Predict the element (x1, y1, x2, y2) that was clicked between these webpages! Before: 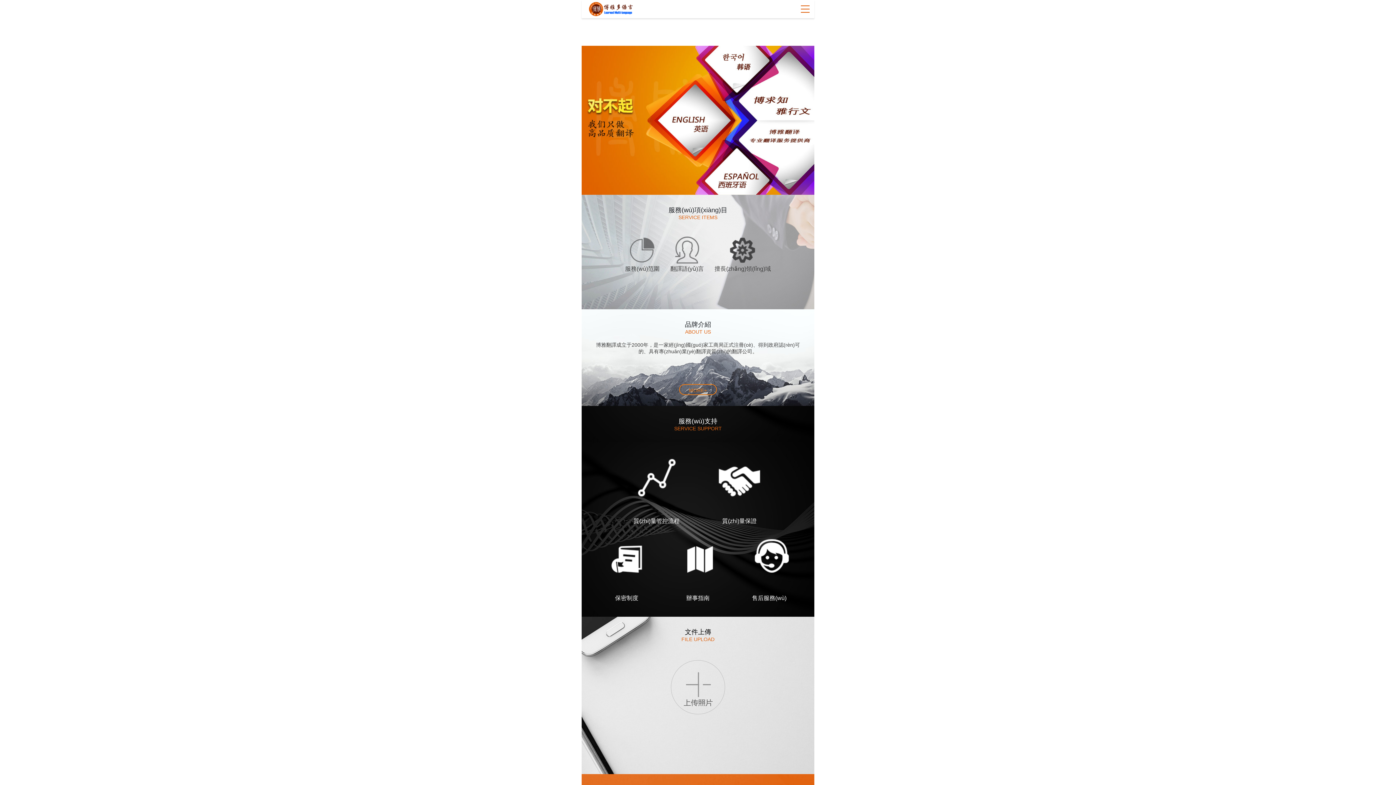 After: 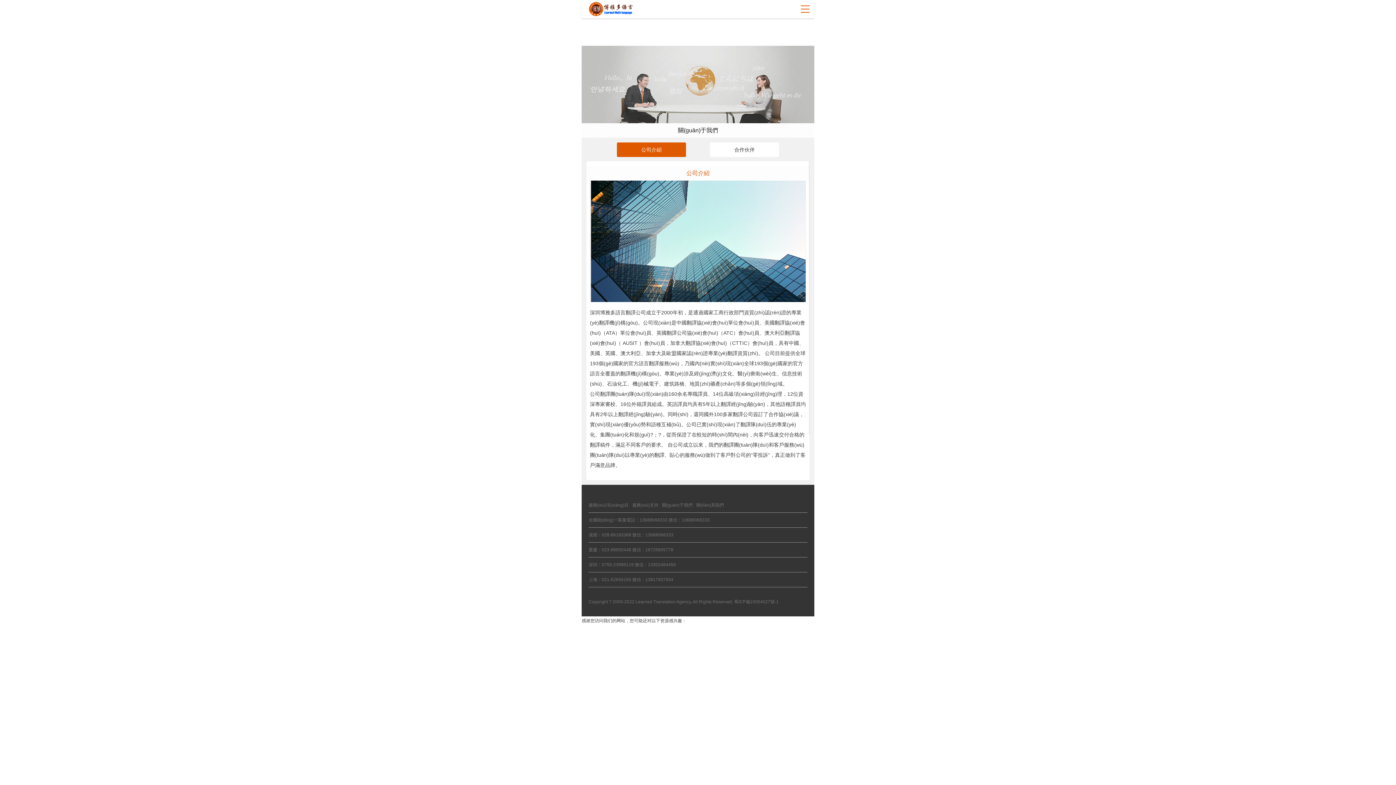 Action: bbox: (46, 229, 186, 237) label: 關(guān)于我們